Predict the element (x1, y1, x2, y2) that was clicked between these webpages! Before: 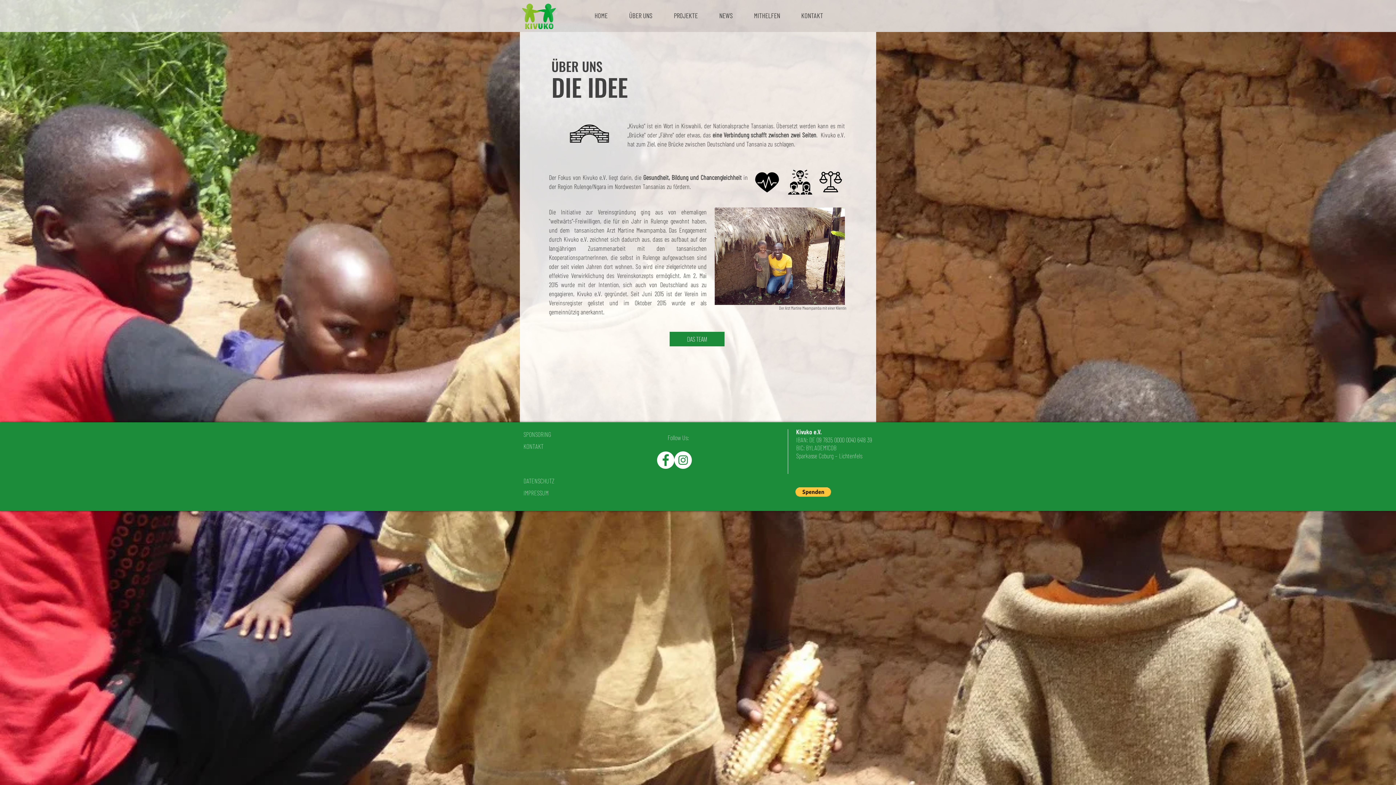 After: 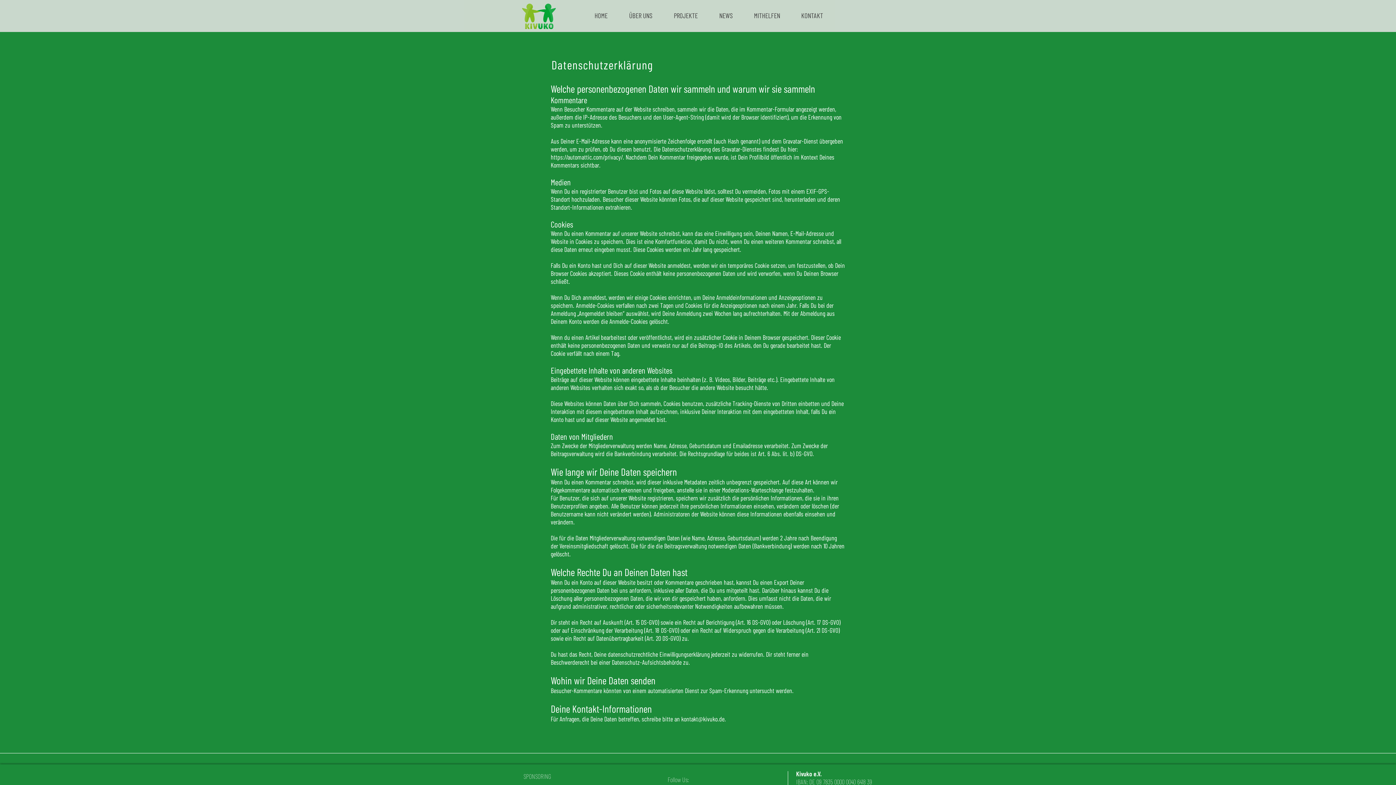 Action: label: DATENSCHUTZ bbox: (523, 477, 554, 485)